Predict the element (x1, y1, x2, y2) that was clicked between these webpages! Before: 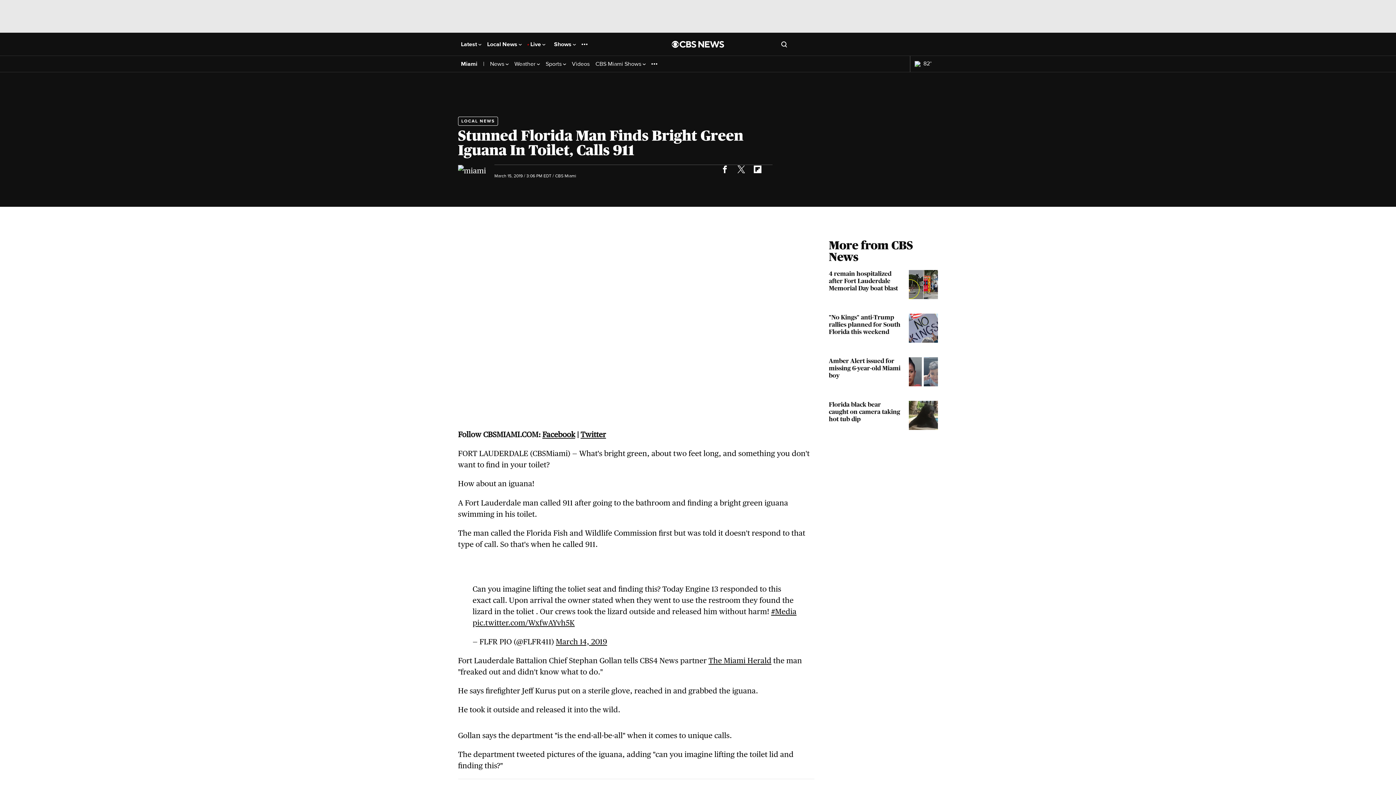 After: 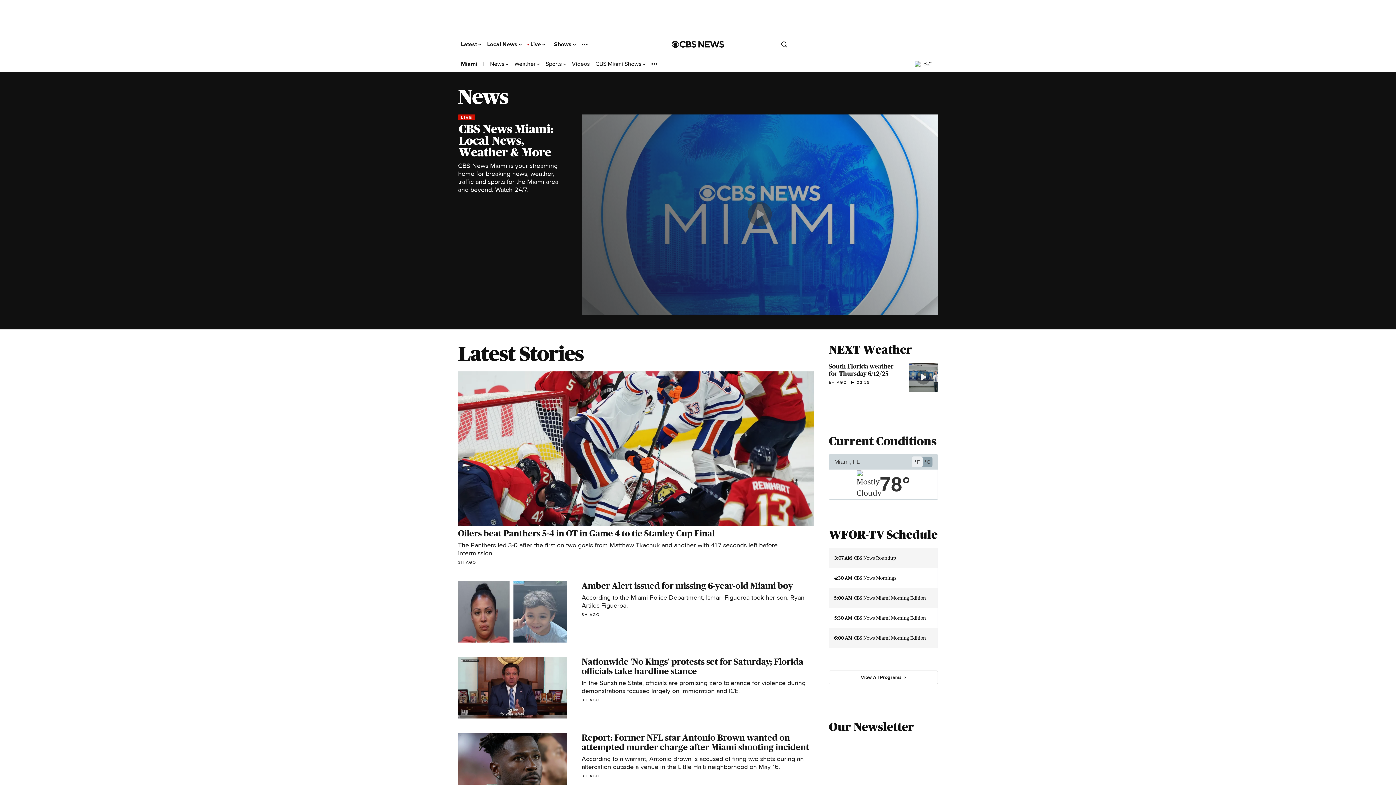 Action: bbox: (490, 60, 508, 67) label: News 